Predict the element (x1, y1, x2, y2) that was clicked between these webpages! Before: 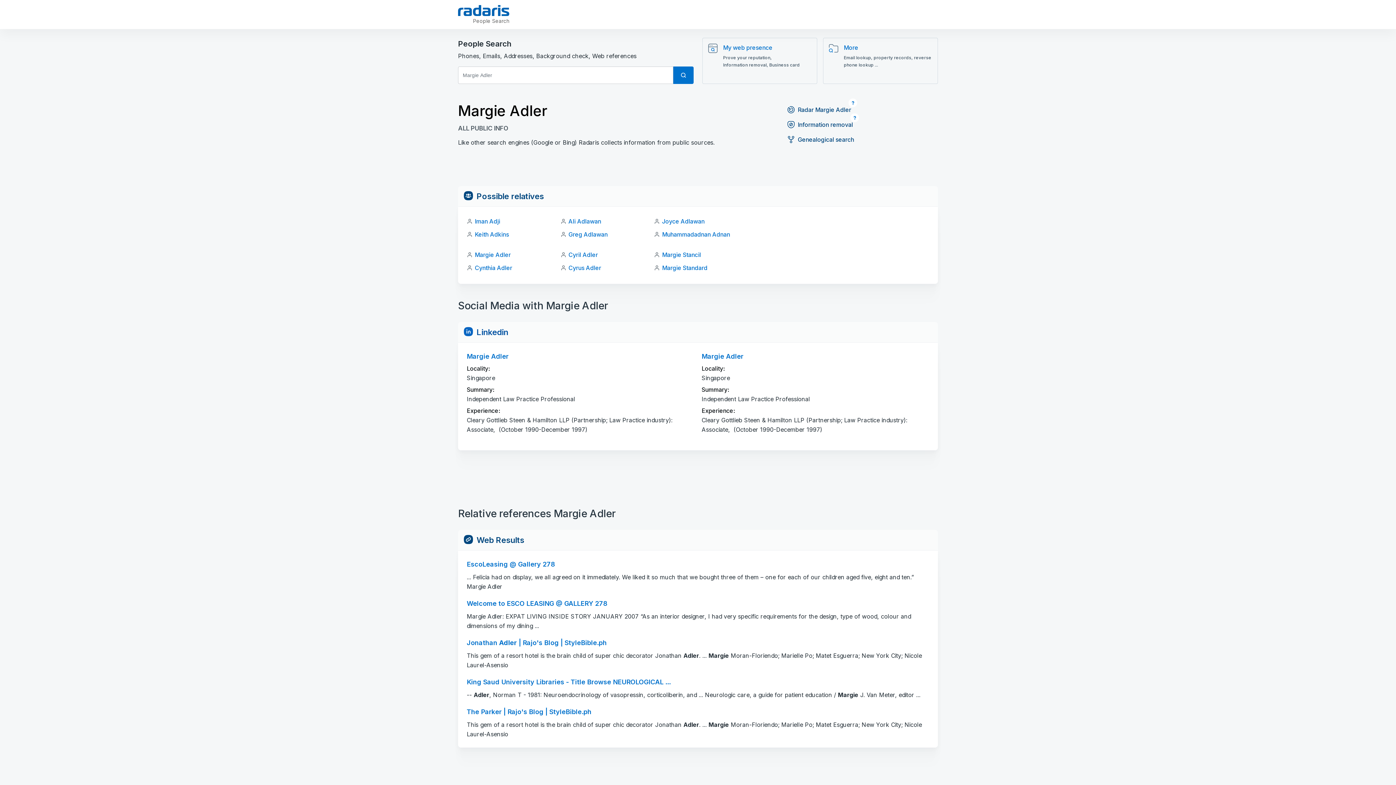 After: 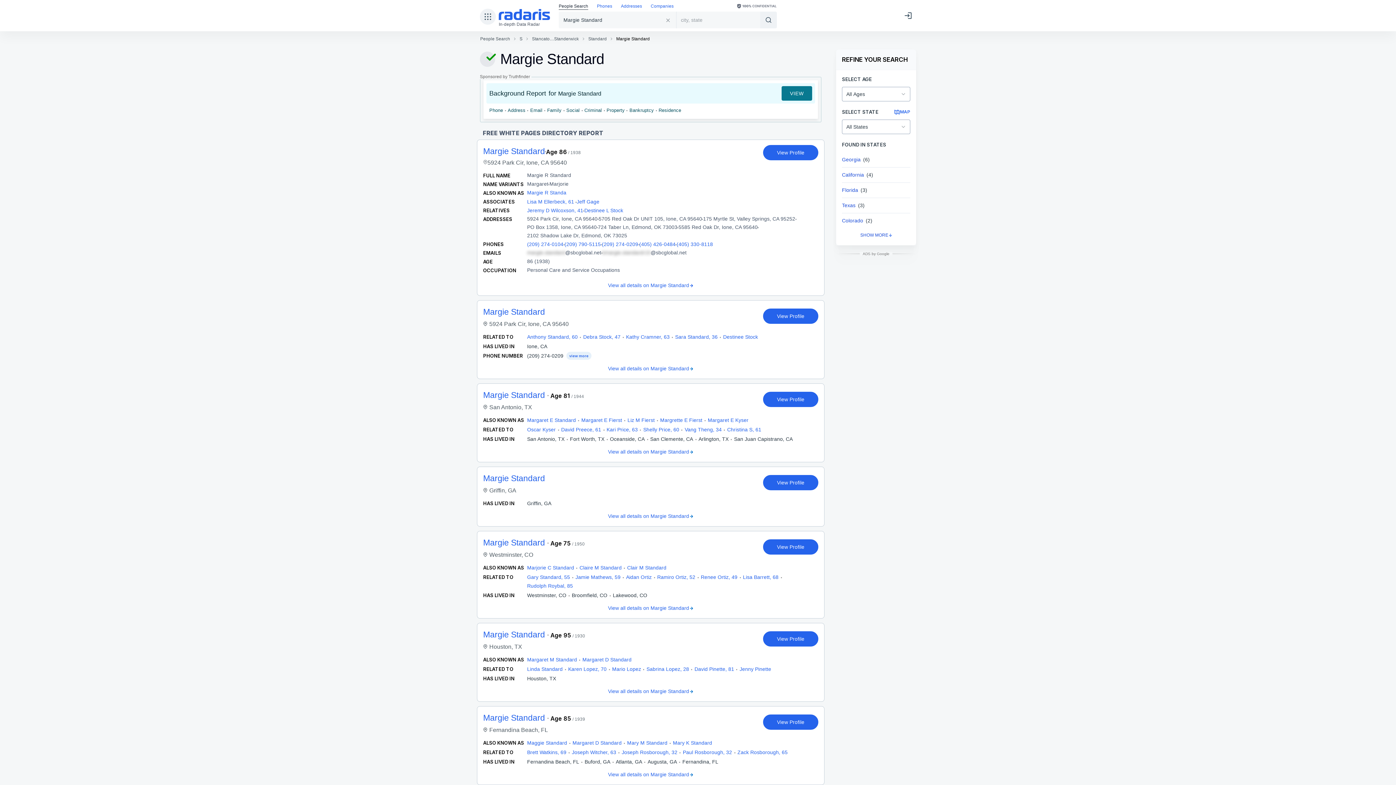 Action: label: Margie Standard bbox: (662, 264, 707, 271)